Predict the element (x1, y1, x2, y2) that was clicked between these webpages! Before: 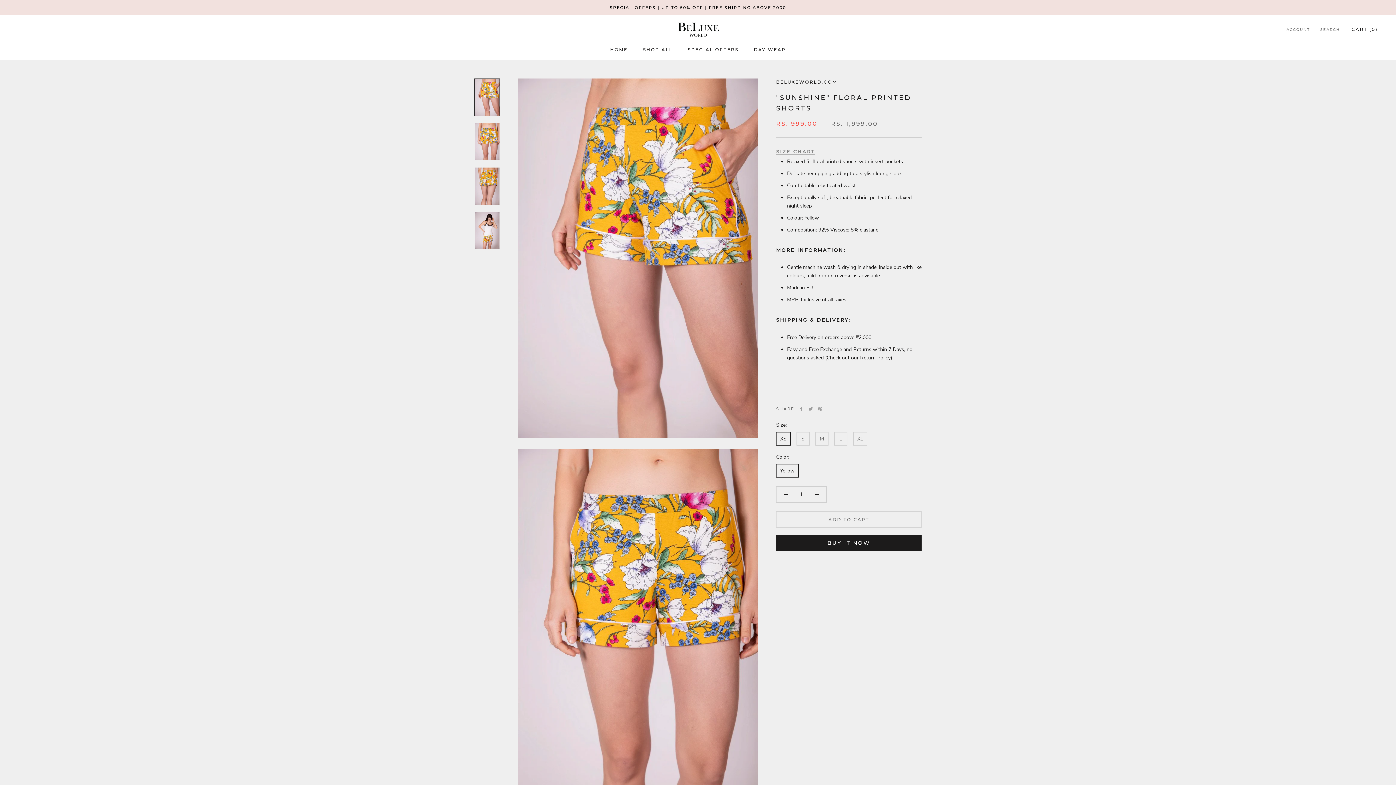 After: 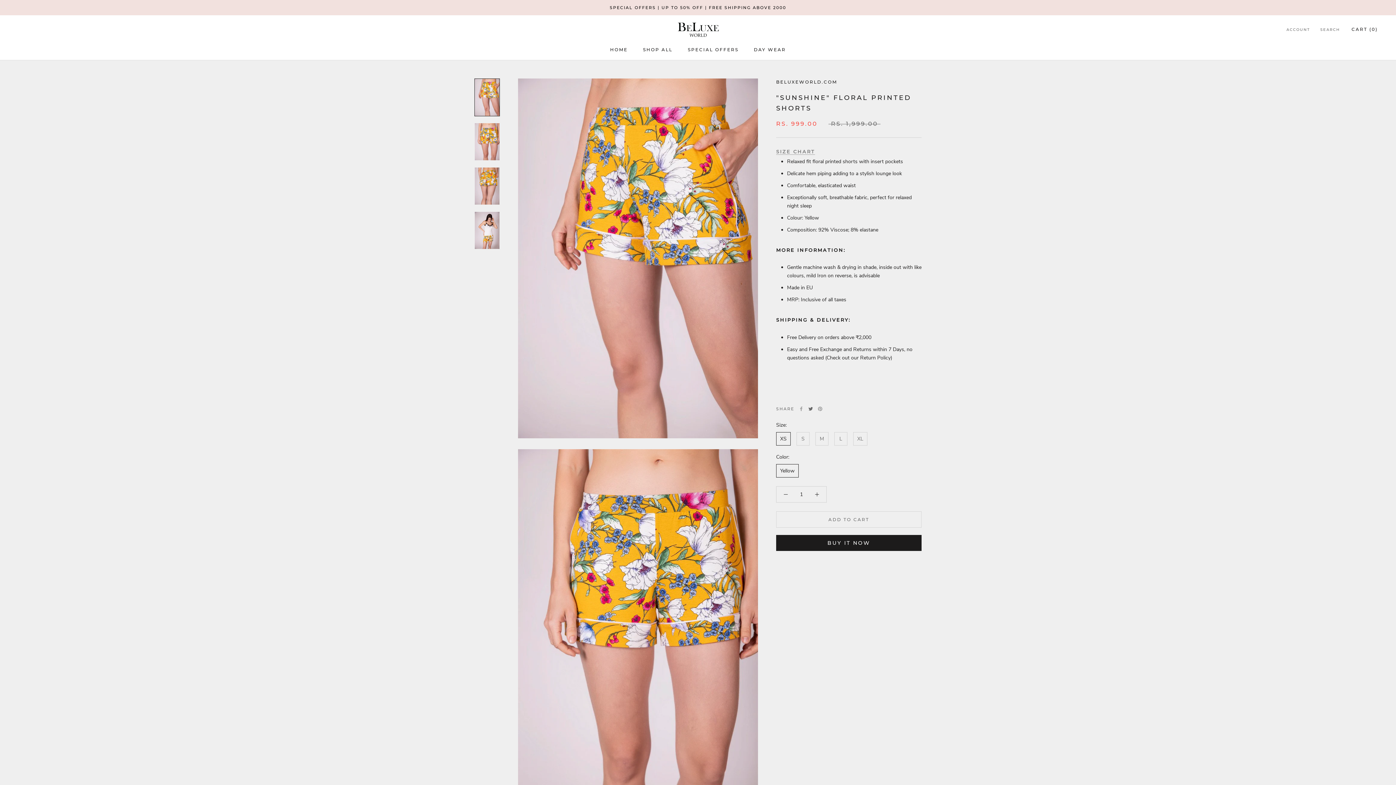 Action: bbox: (808, 406, 813, 411) label: Twitter